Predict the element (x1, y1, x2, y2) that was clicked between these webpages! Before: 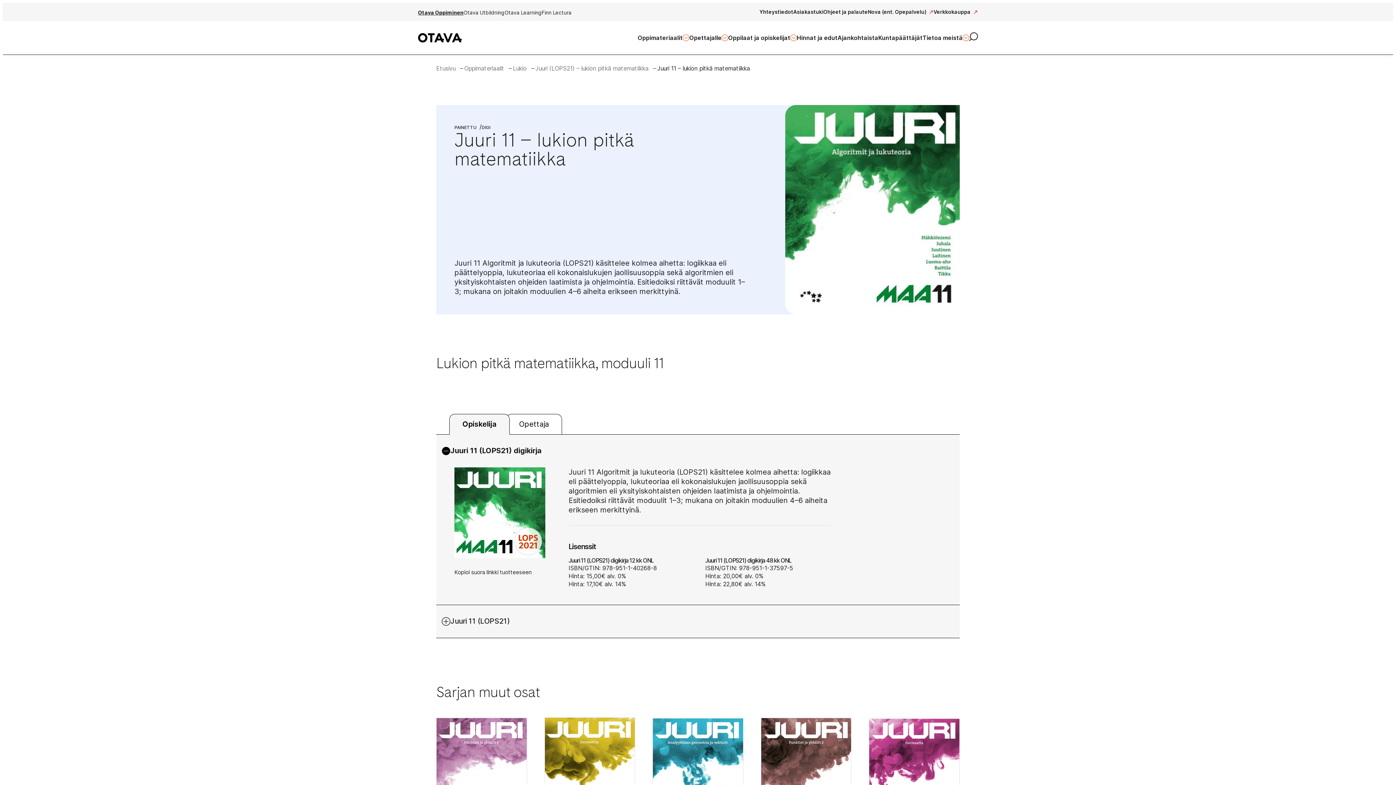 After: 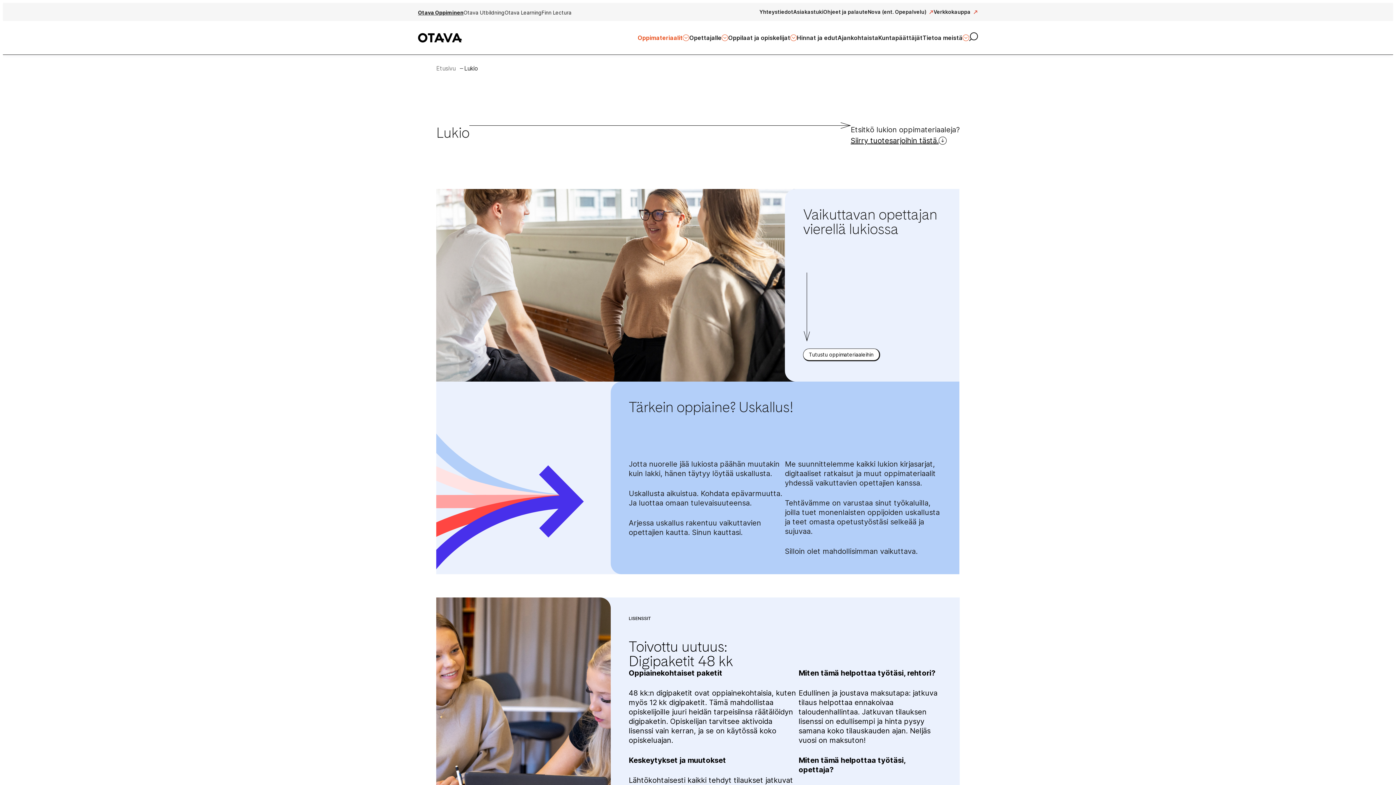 Action: bbox: (513, 64, 526, 72) label: Lukio